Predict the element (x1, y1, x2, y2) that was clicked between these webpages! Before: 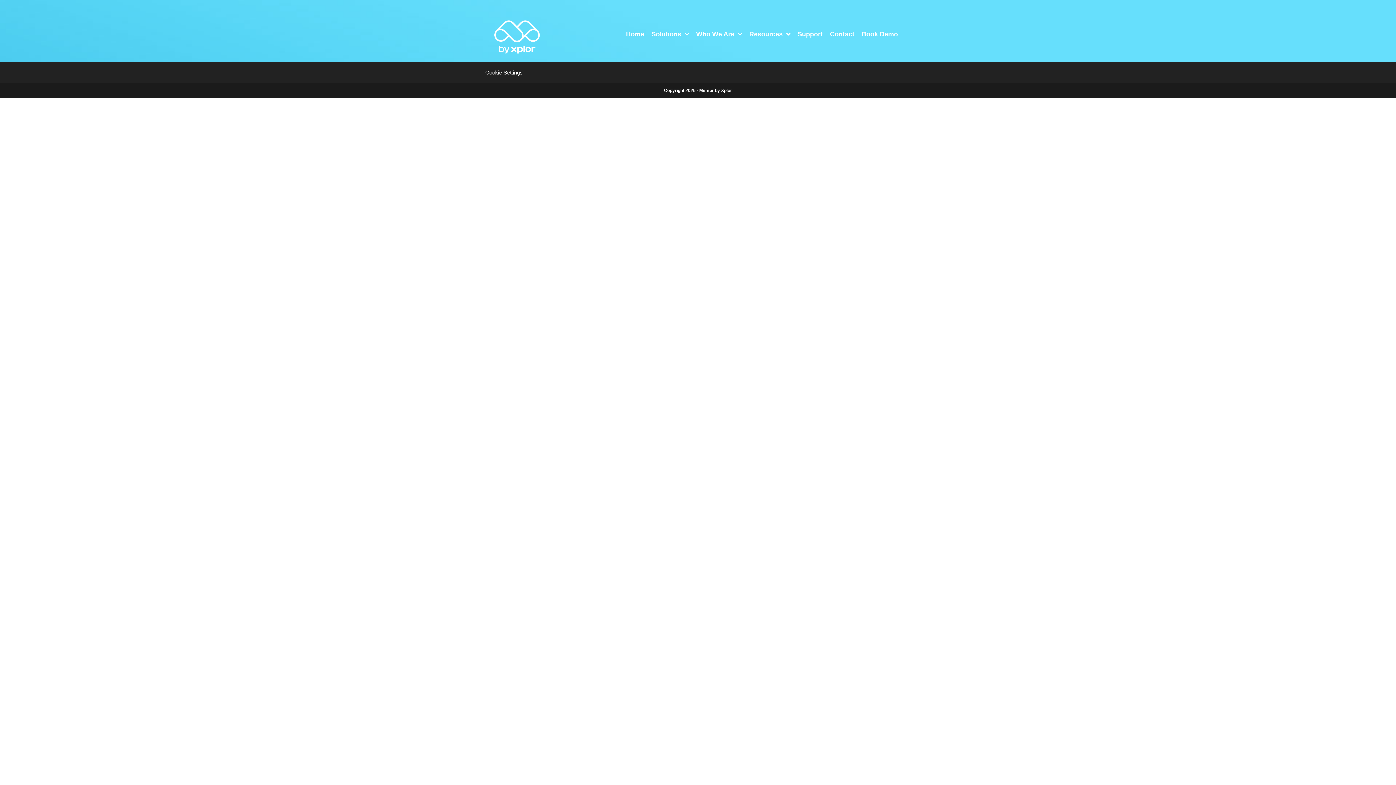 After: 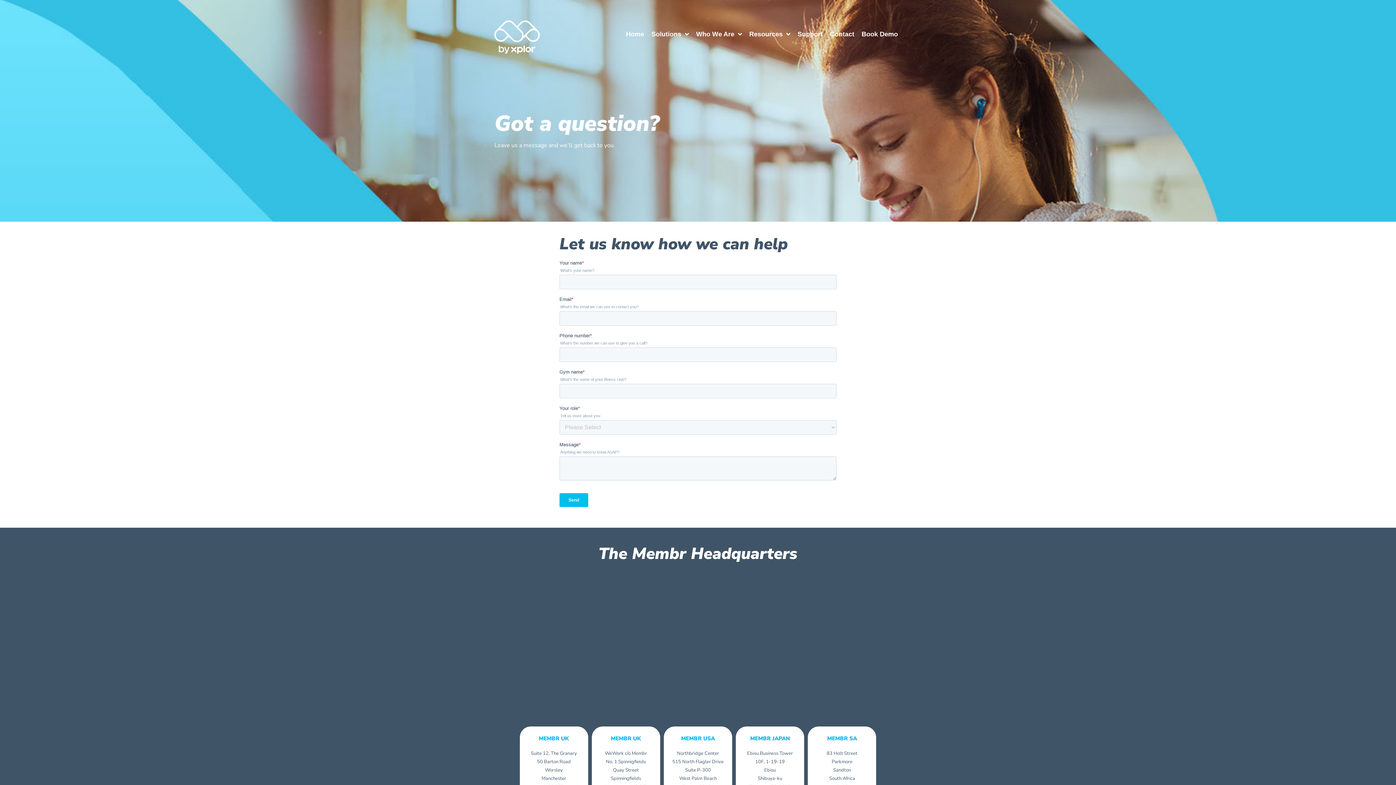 Action: label: Contact bbox: (826, 24, 858, 44)